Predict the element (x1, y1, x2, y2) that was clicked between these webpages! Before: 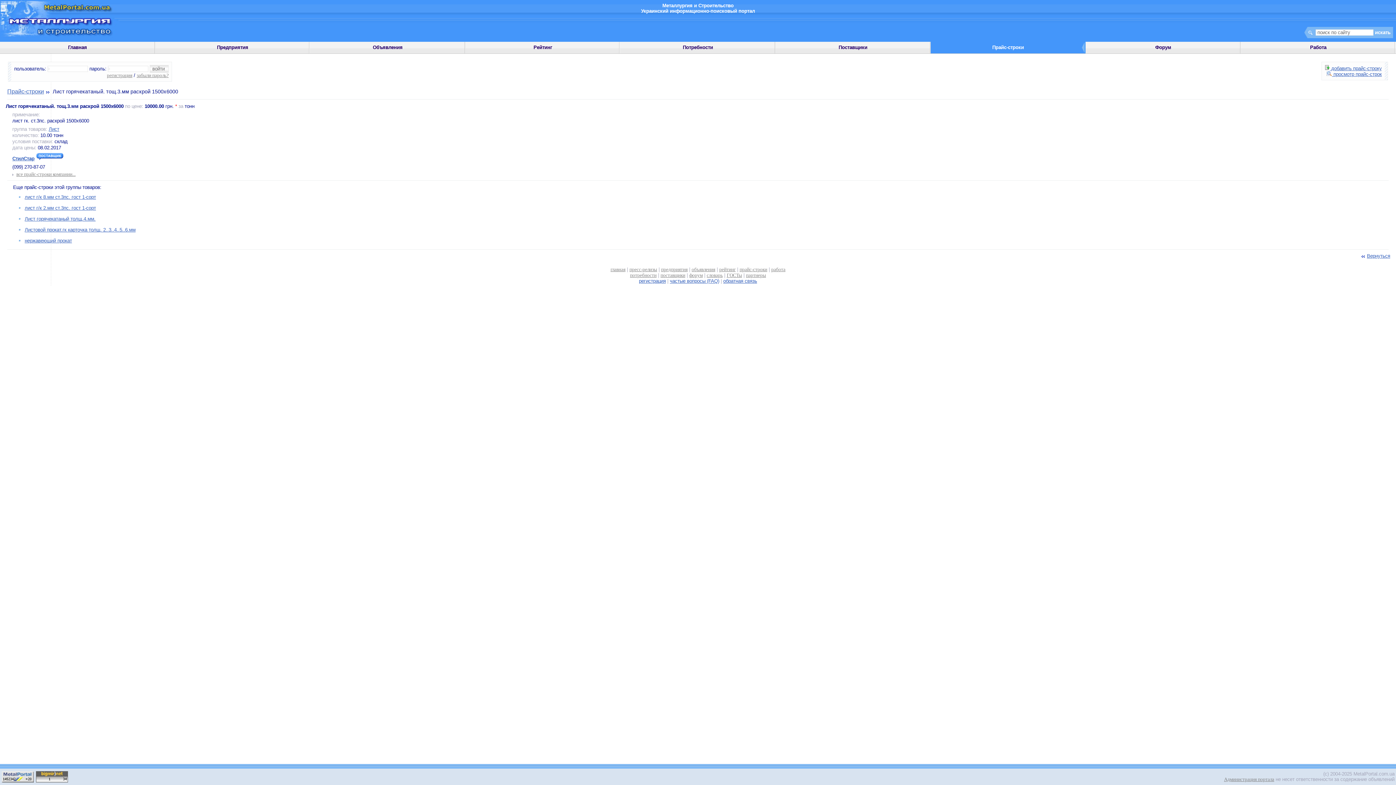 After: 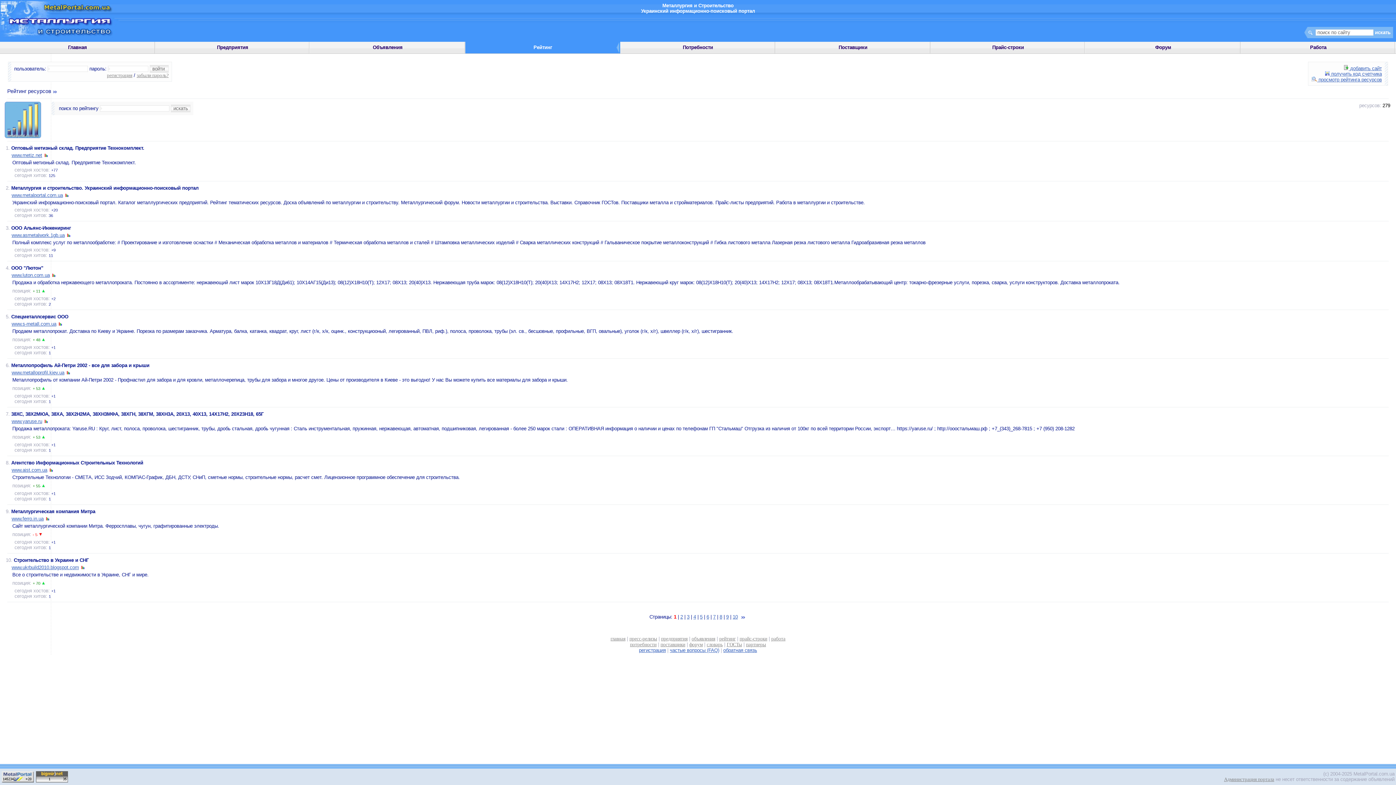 Action: bbox: (719, 266, 735, 272) label: рейтинг